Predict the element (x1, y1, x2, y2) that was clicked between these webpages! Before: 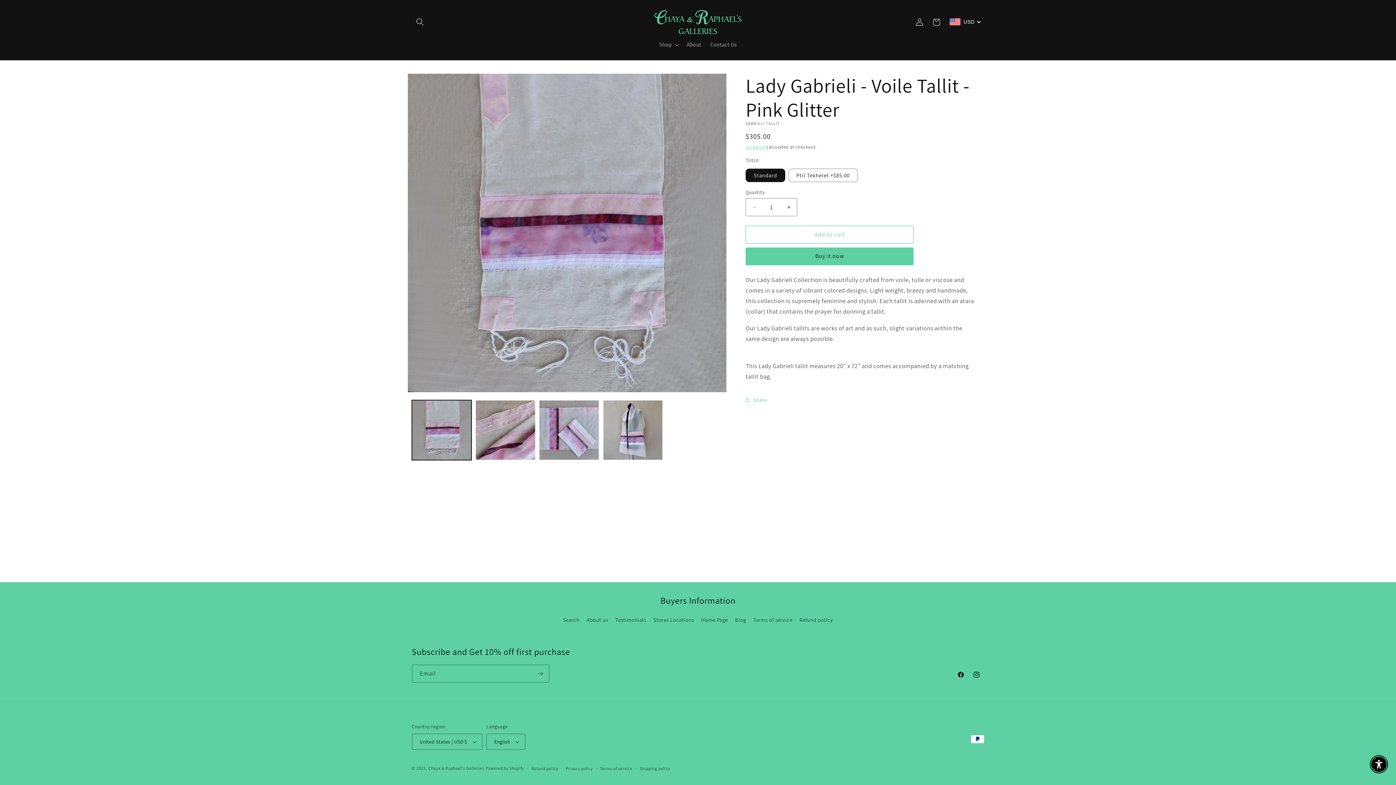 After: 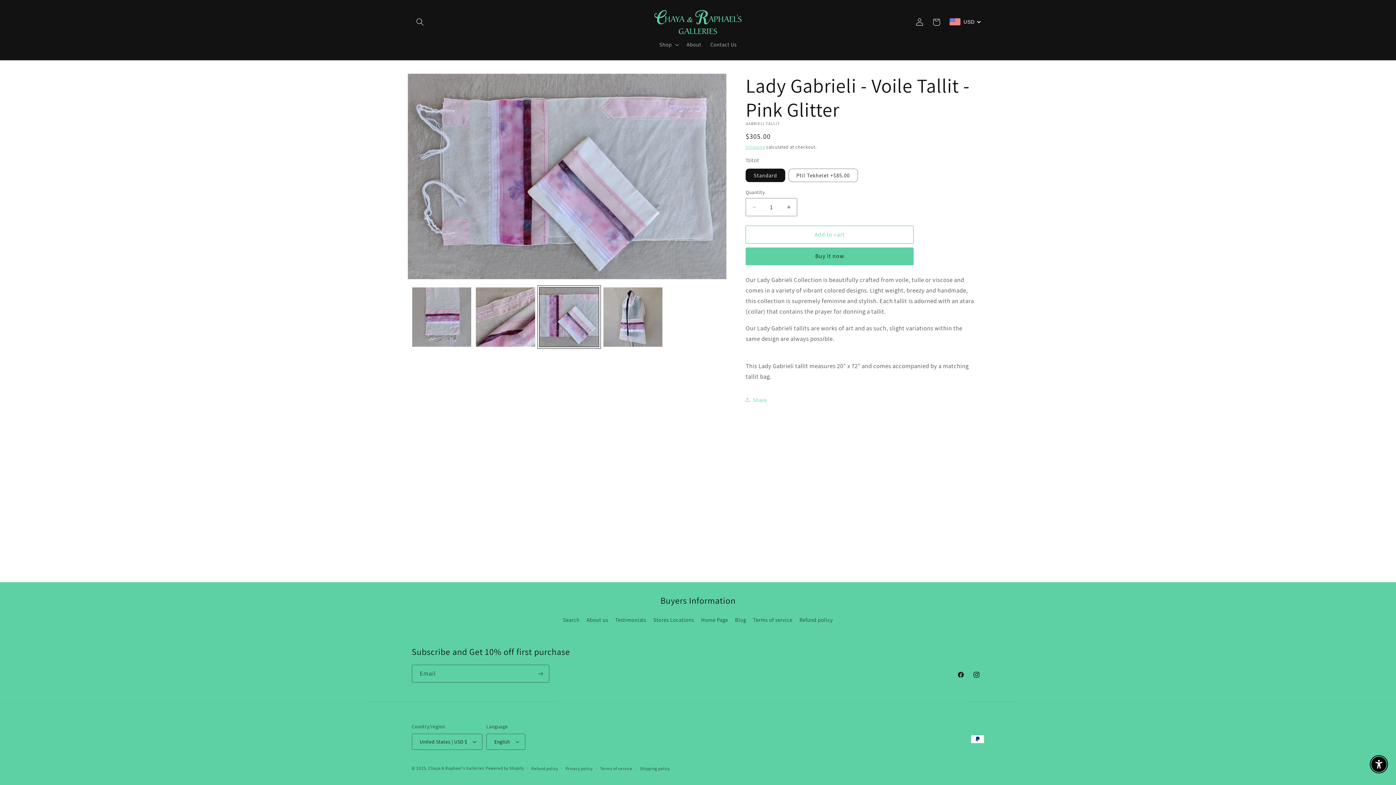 Action: bbox: (539, 400, 599, 460) label: Load image 3 in gallery view